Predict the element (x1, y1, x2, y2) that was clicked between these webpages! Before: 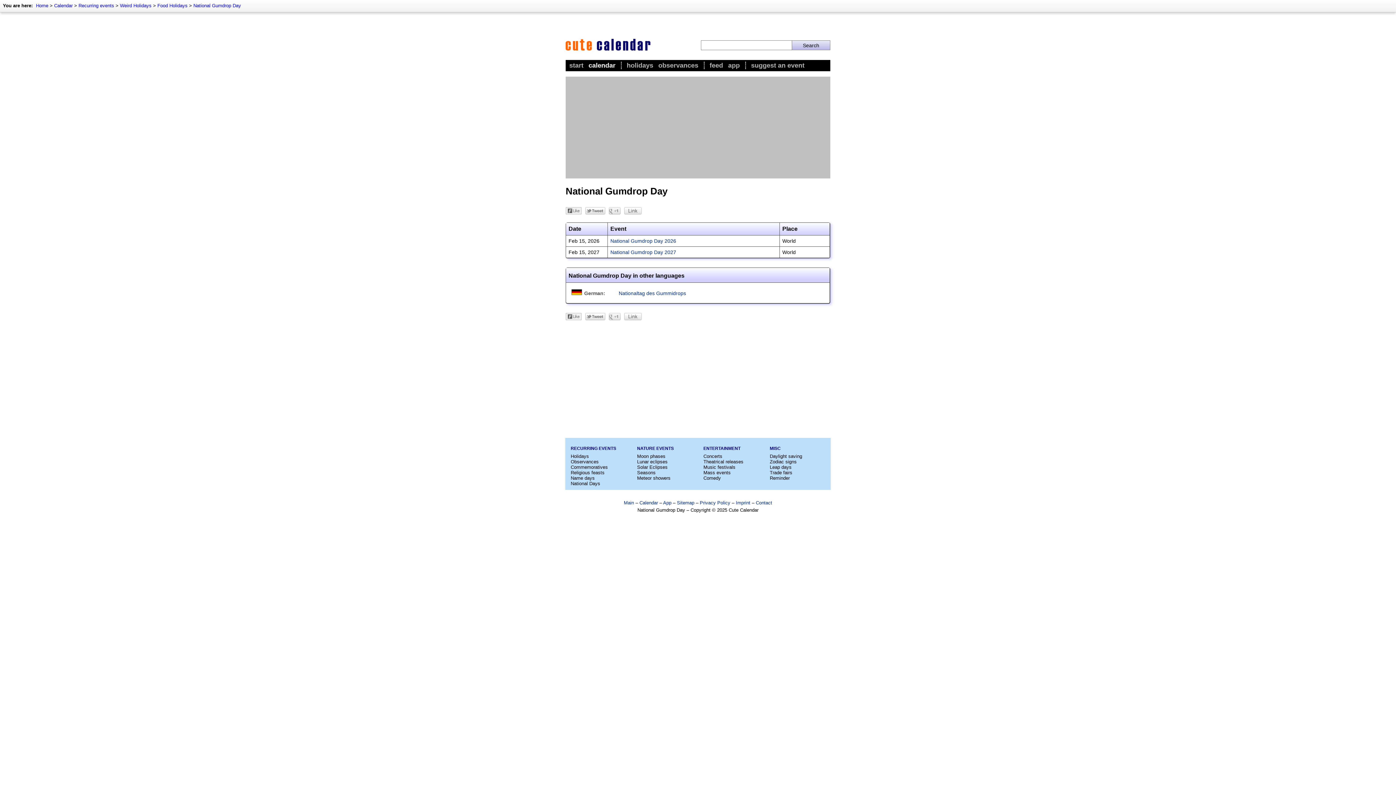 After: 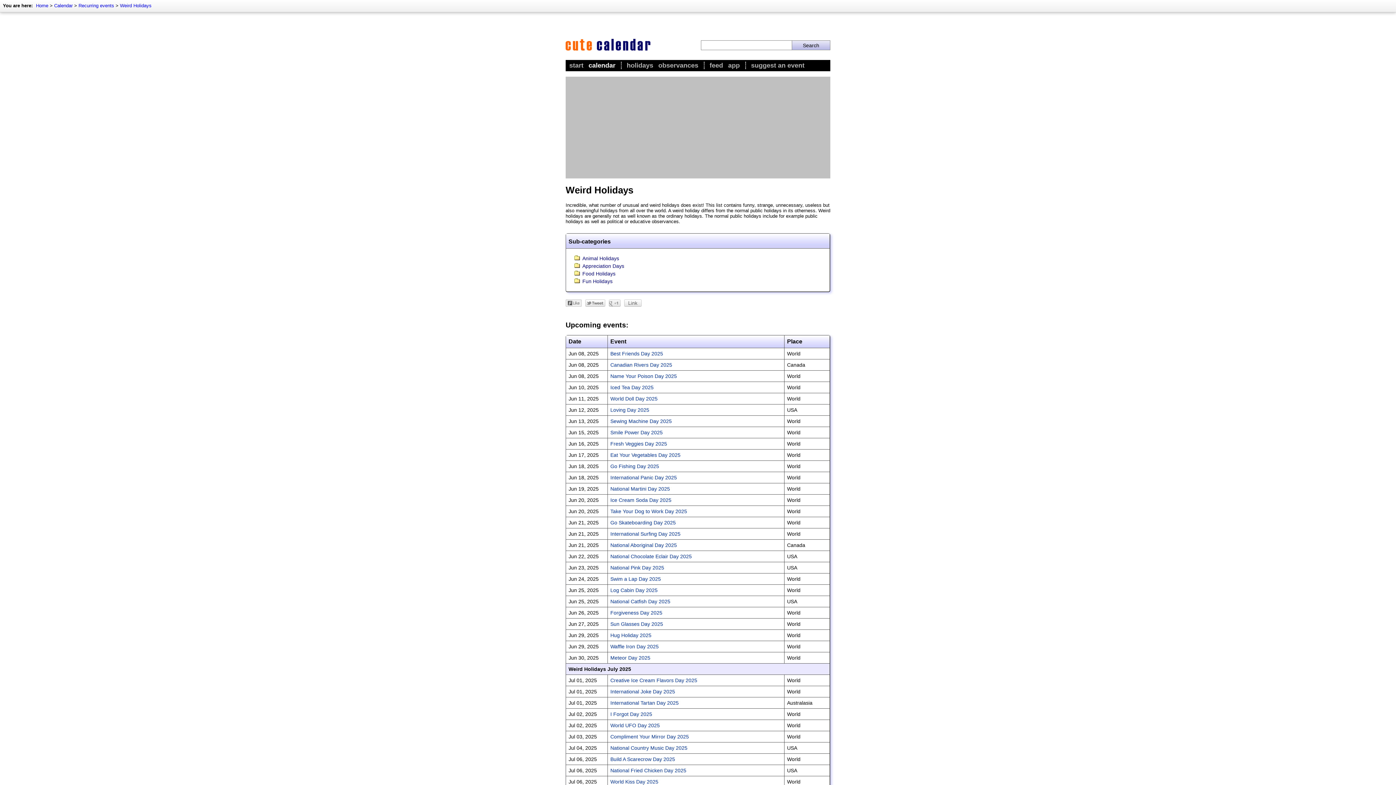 Action: bbox: (120, 2, 151, 8) label: Weird Holidays